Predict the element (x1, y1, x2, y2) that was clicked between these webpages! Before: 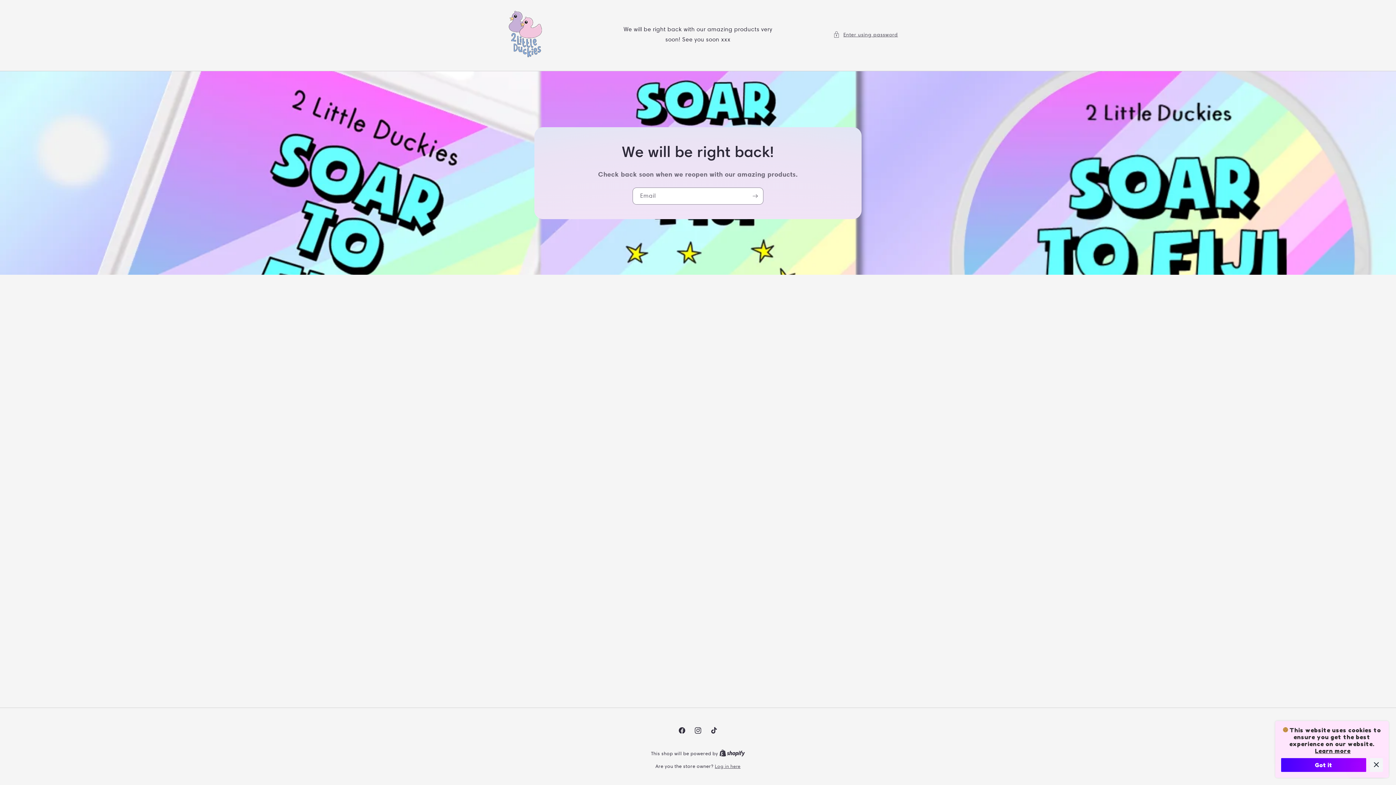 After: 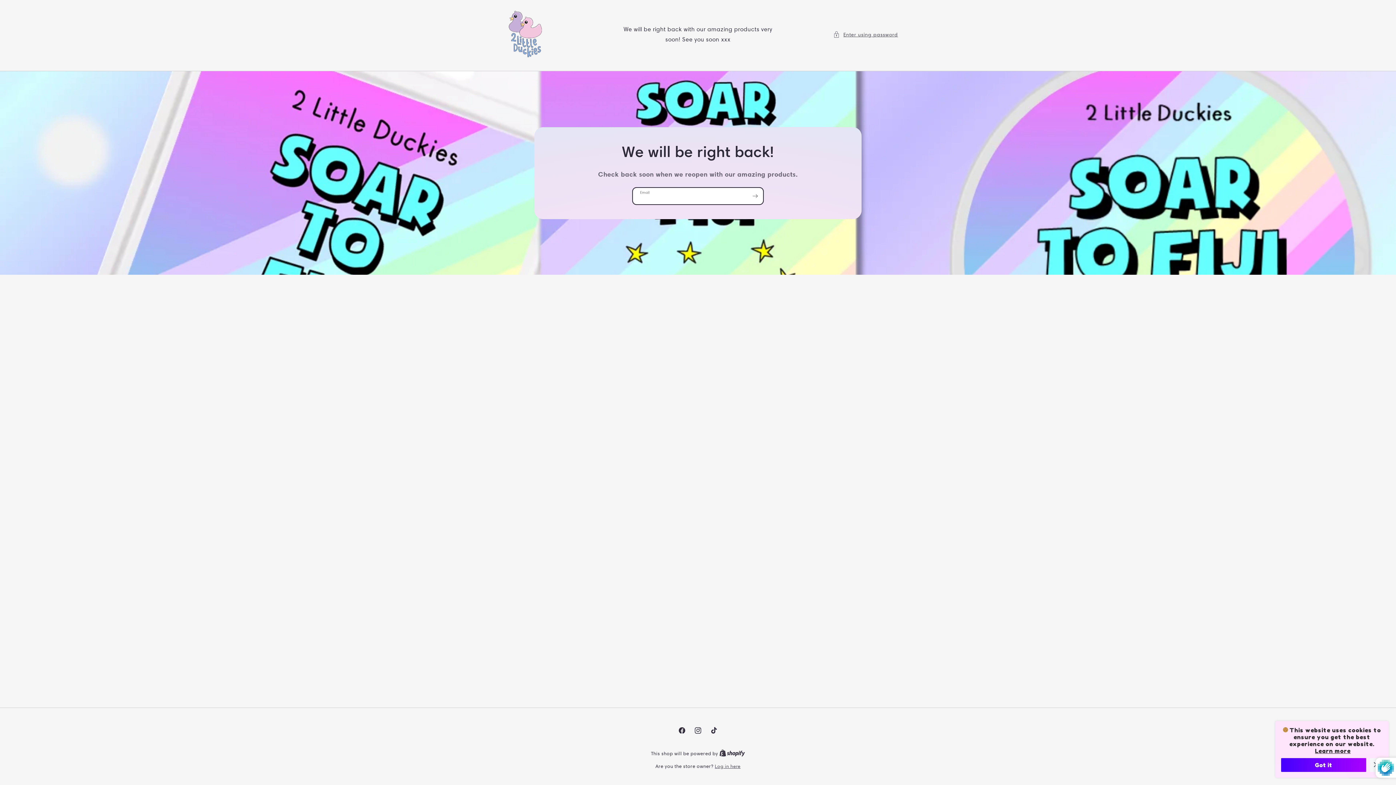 Action: bbox: (747, 187, 763, 204) label: Subscribe